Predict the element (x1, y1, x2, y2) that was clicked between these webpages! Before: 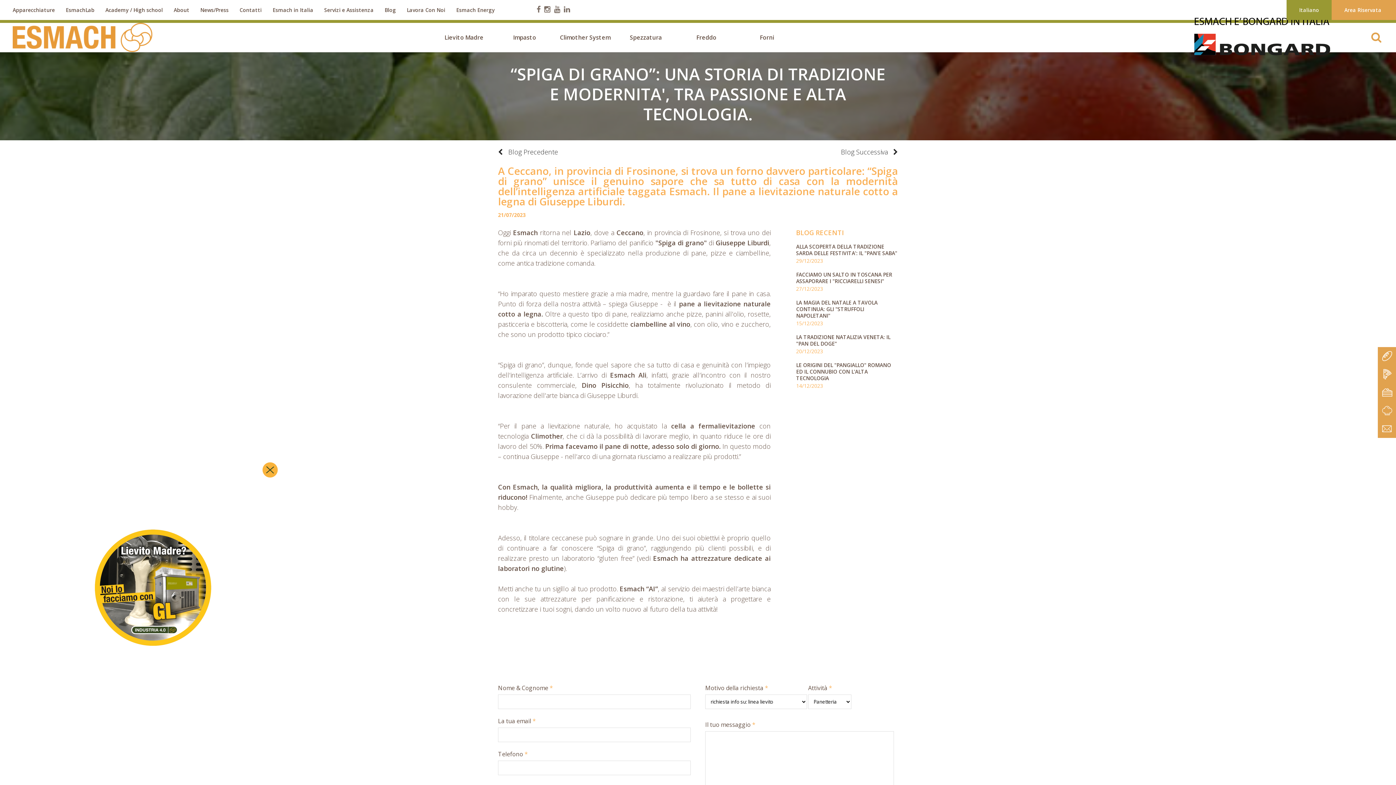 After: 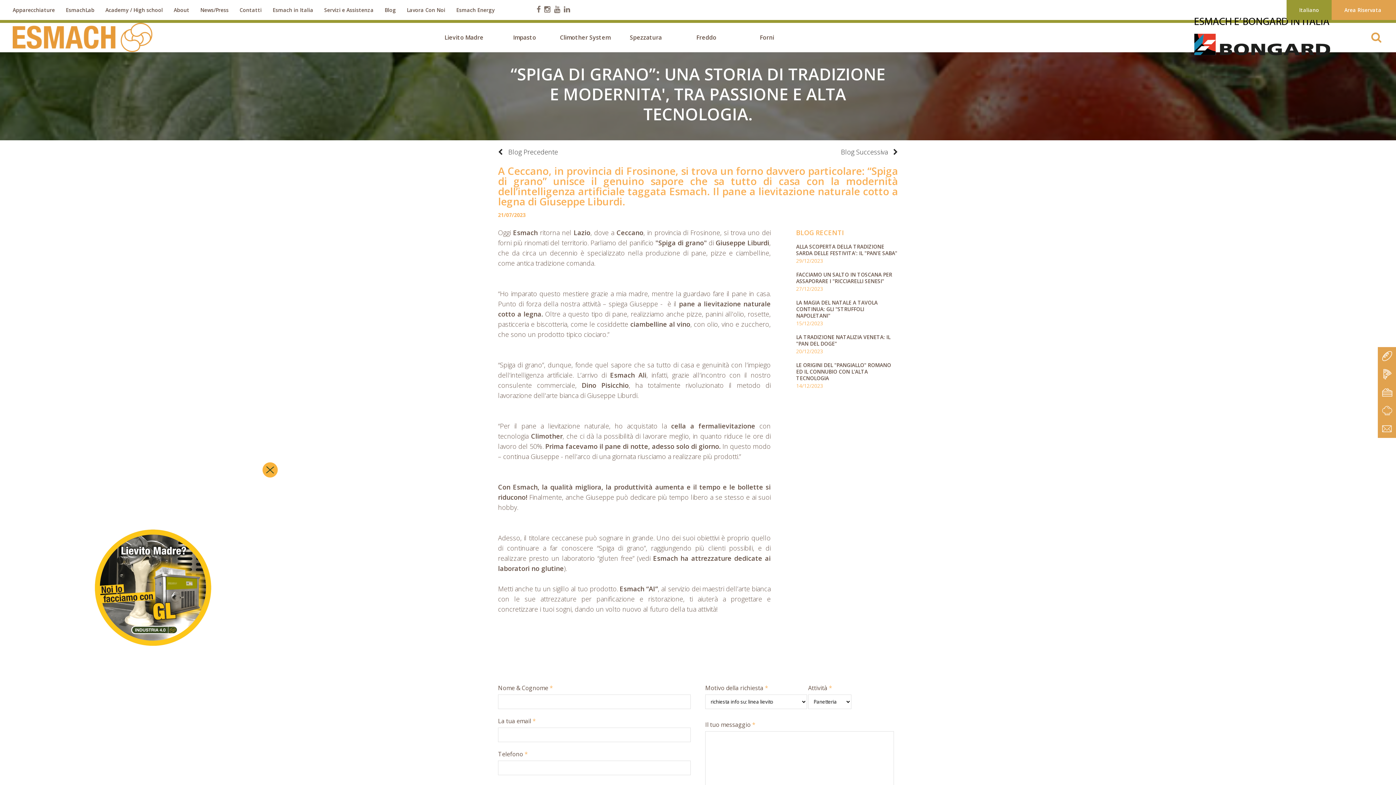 Action: bbox: (560, 5, 570, 14)